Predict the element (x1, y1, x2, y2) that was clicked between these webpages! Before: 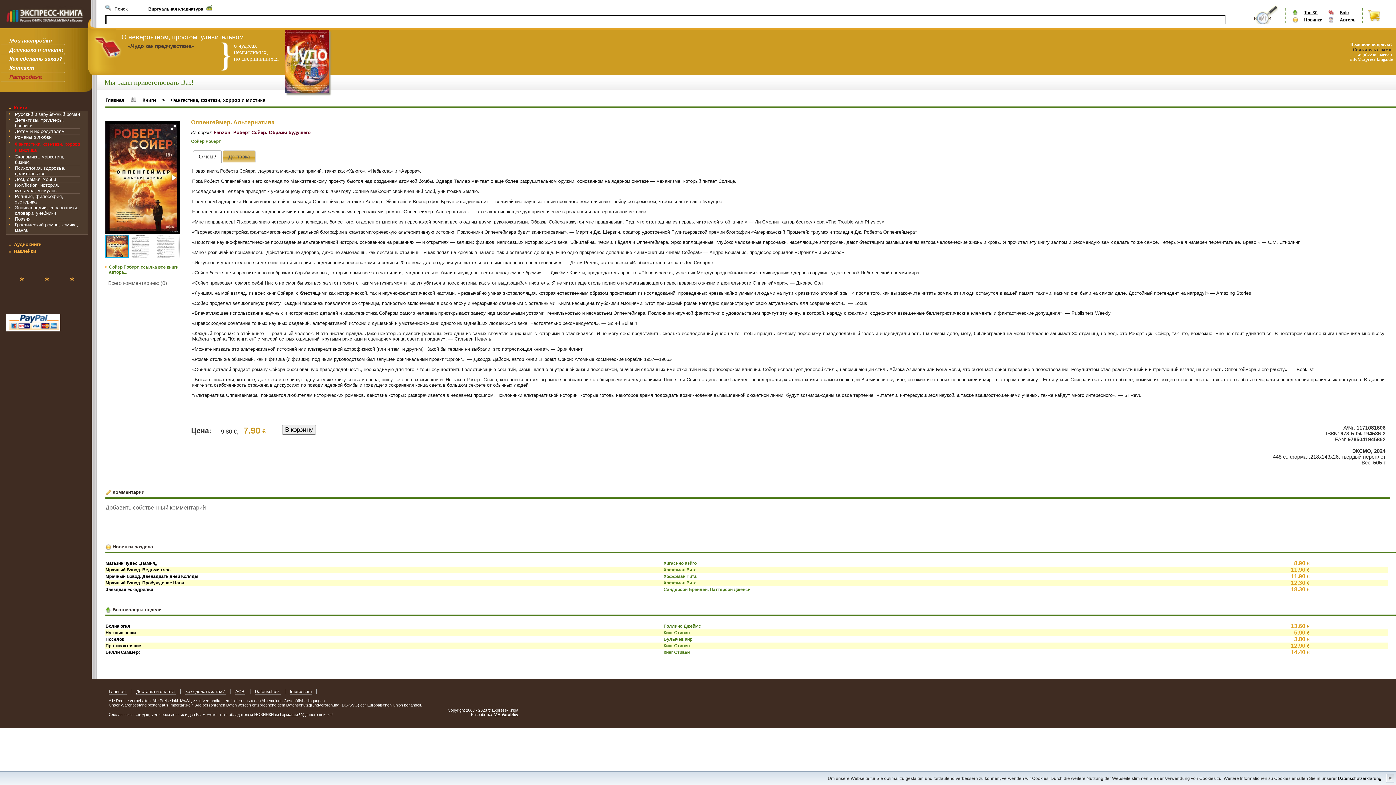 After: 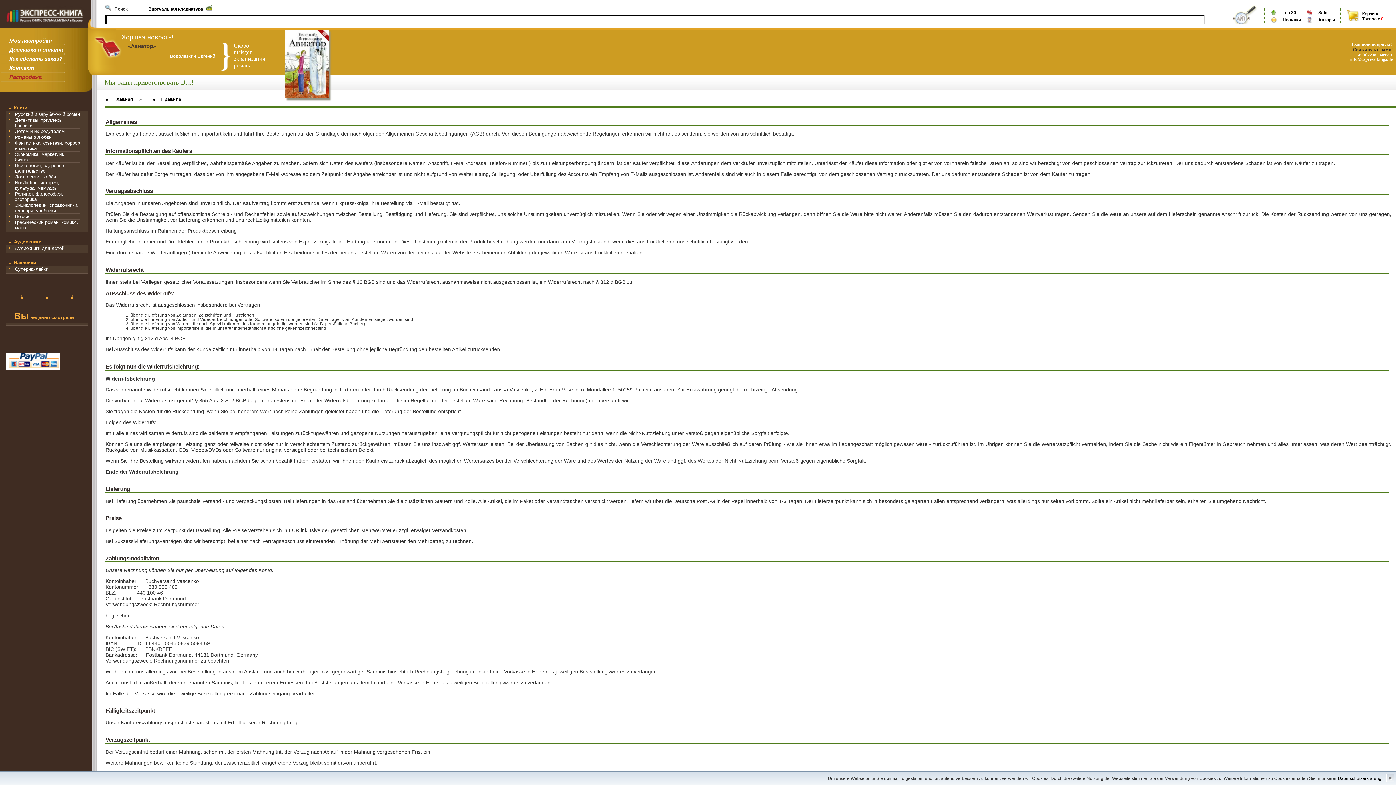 Action: bbox: (235, 689, 245, 694) label: AGB 